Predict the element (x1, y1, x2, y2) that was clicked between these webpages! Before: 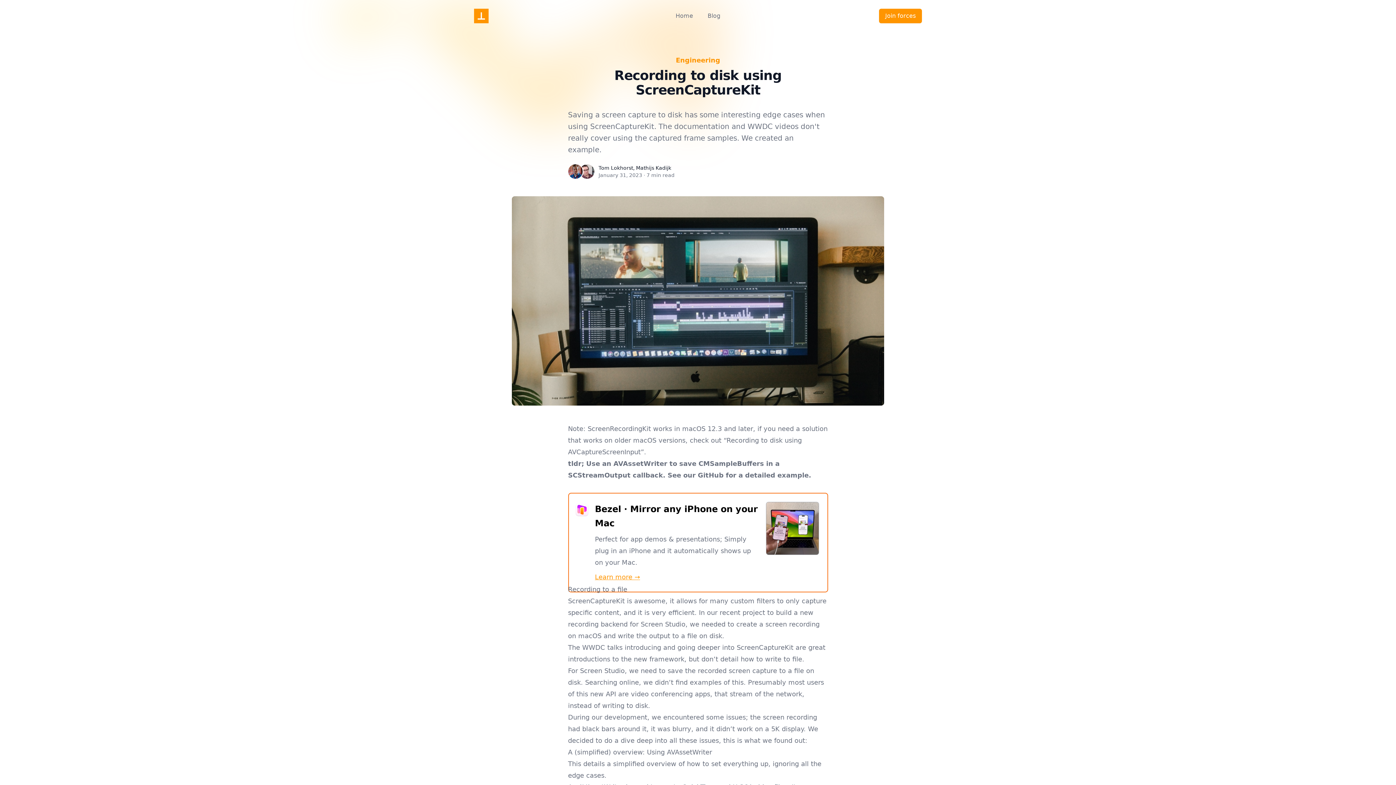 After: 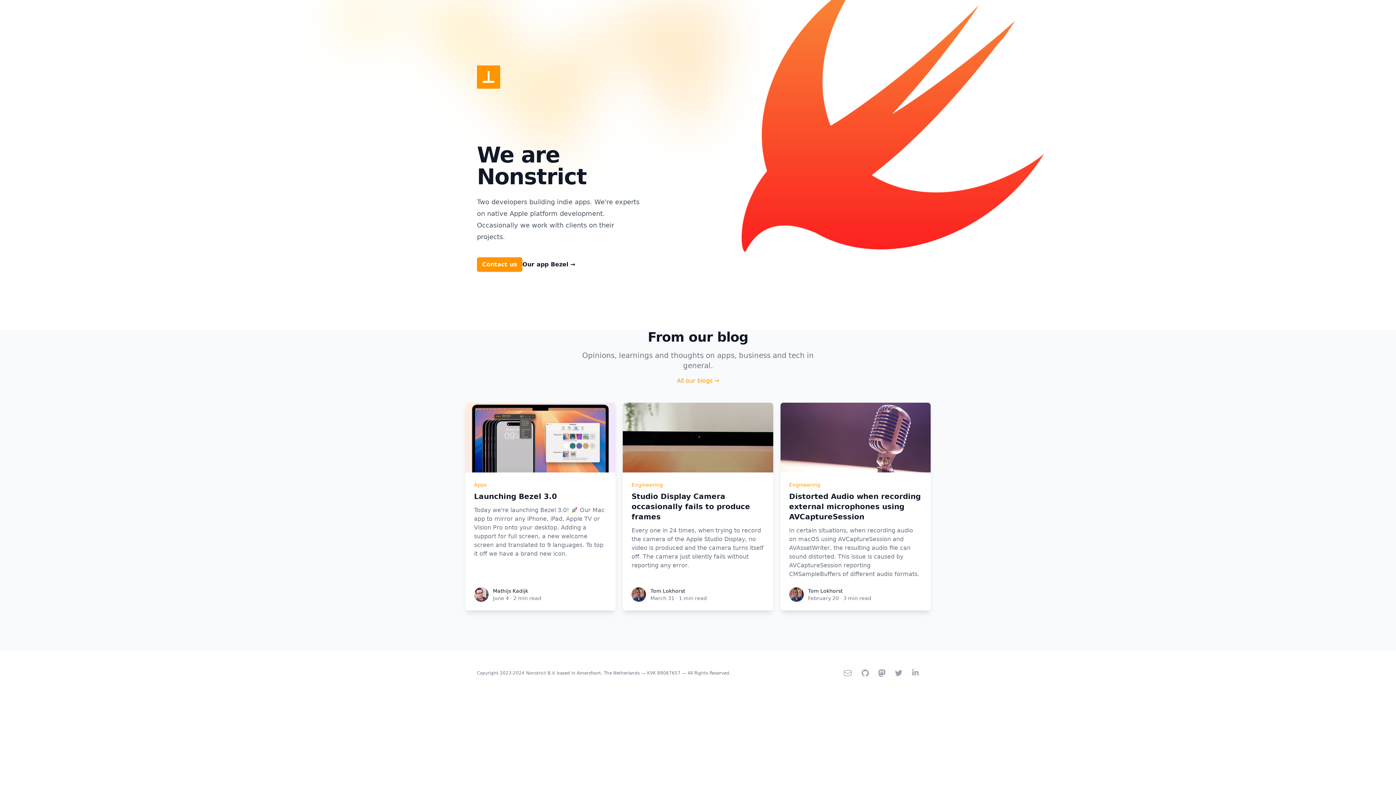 Action: label: Nonstrict bbox: (474, 8, 488, 23)